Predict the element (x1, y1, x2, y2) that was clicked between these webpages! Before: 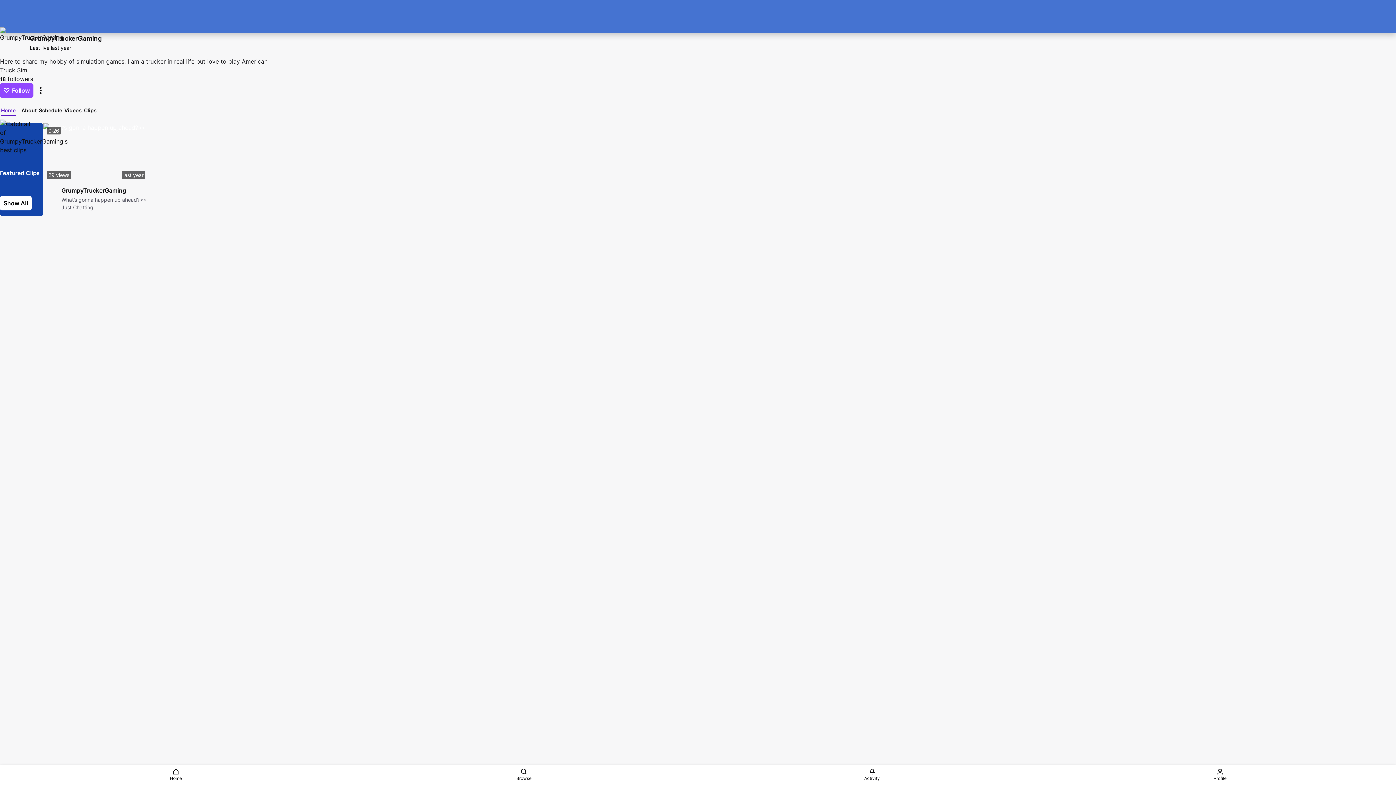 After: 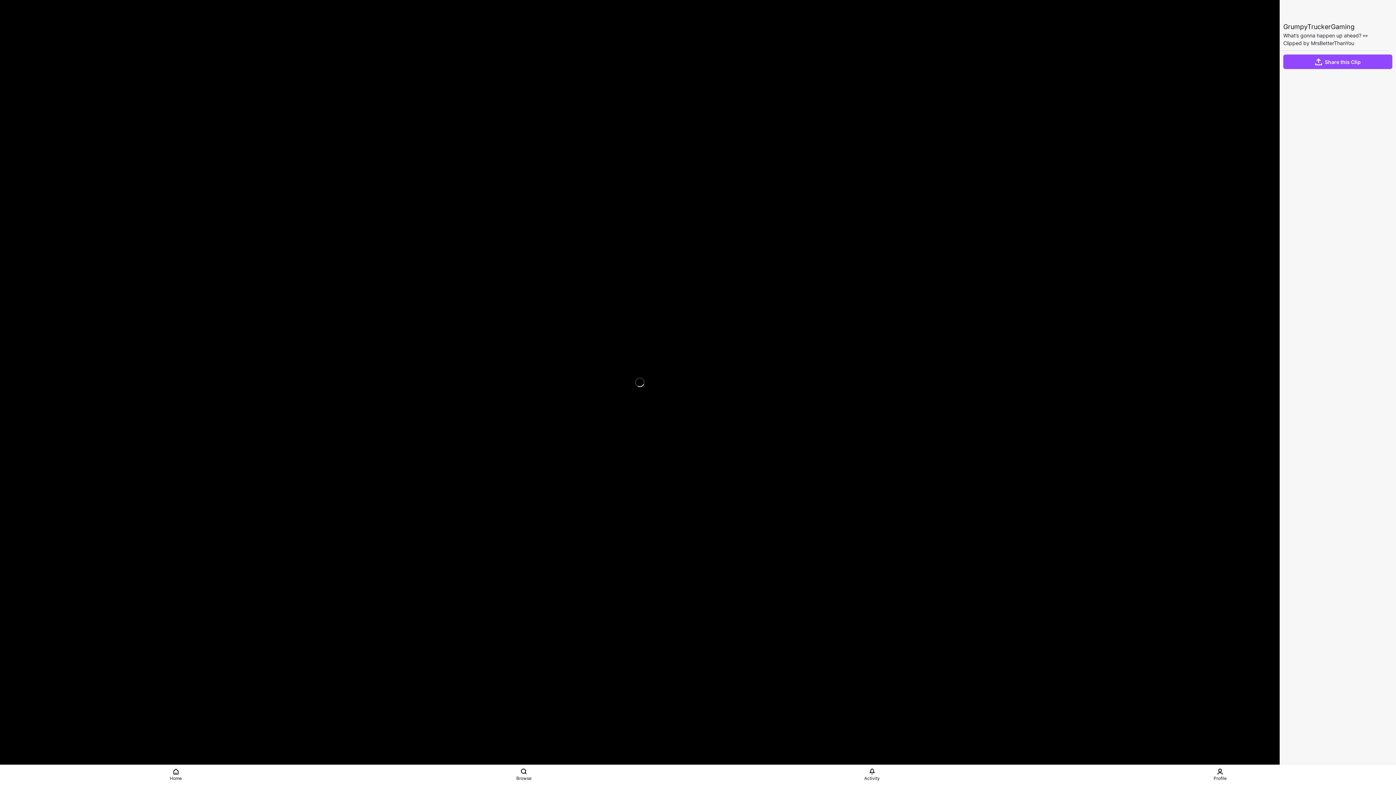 Action: label: What’s gonna happen up ahead? 👀 bbox: (61, 196, 146, 203)